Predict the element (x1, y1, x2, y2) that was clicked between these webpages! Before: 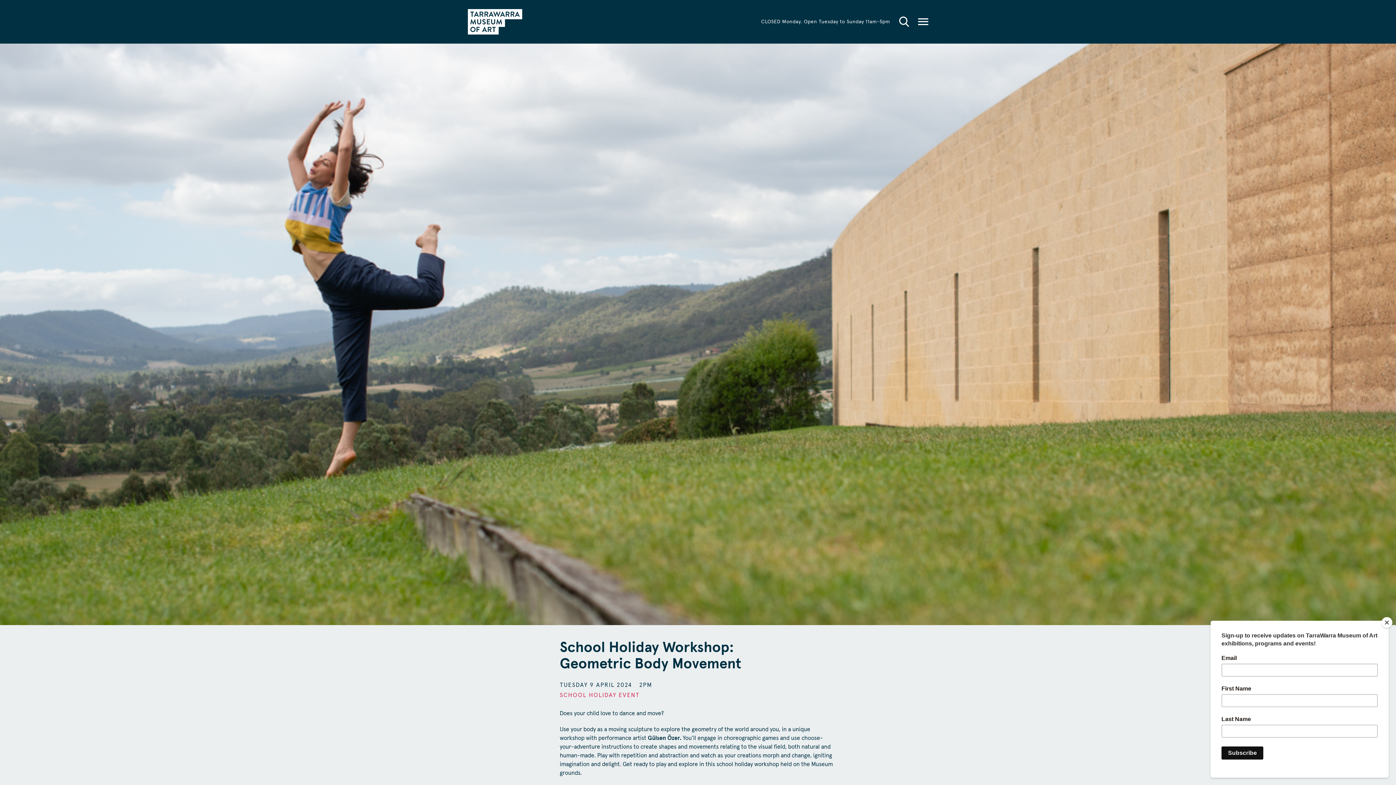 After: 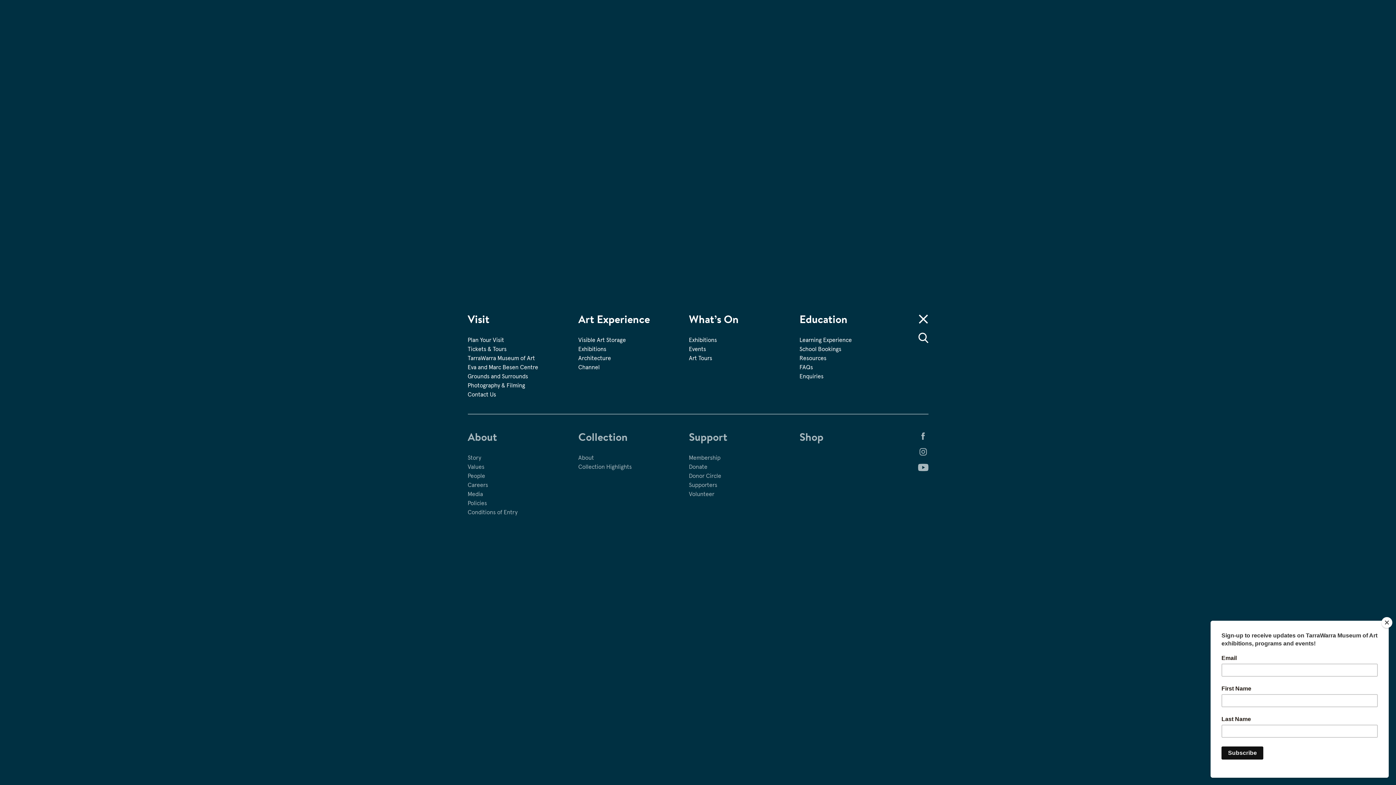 Action: bbox: (918, 16, 928, 26)